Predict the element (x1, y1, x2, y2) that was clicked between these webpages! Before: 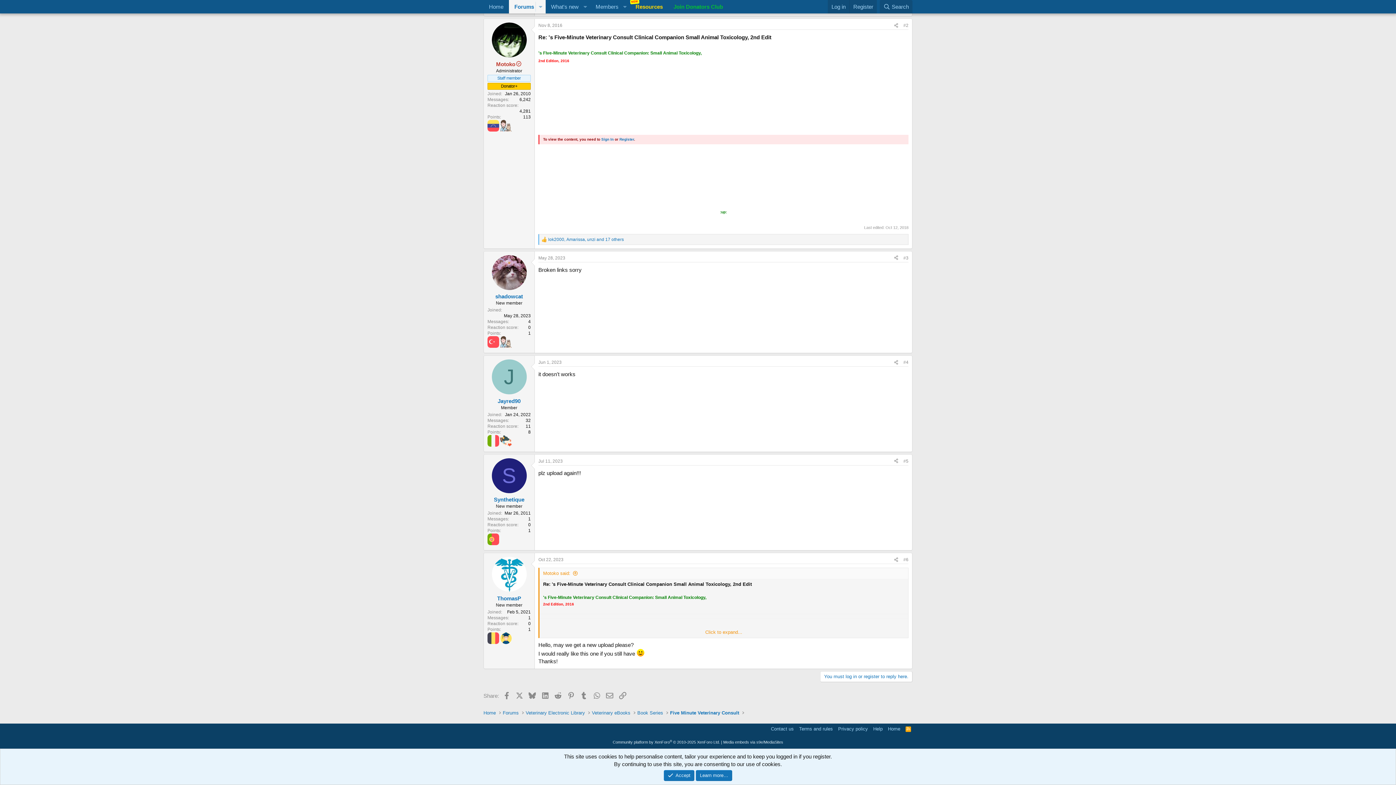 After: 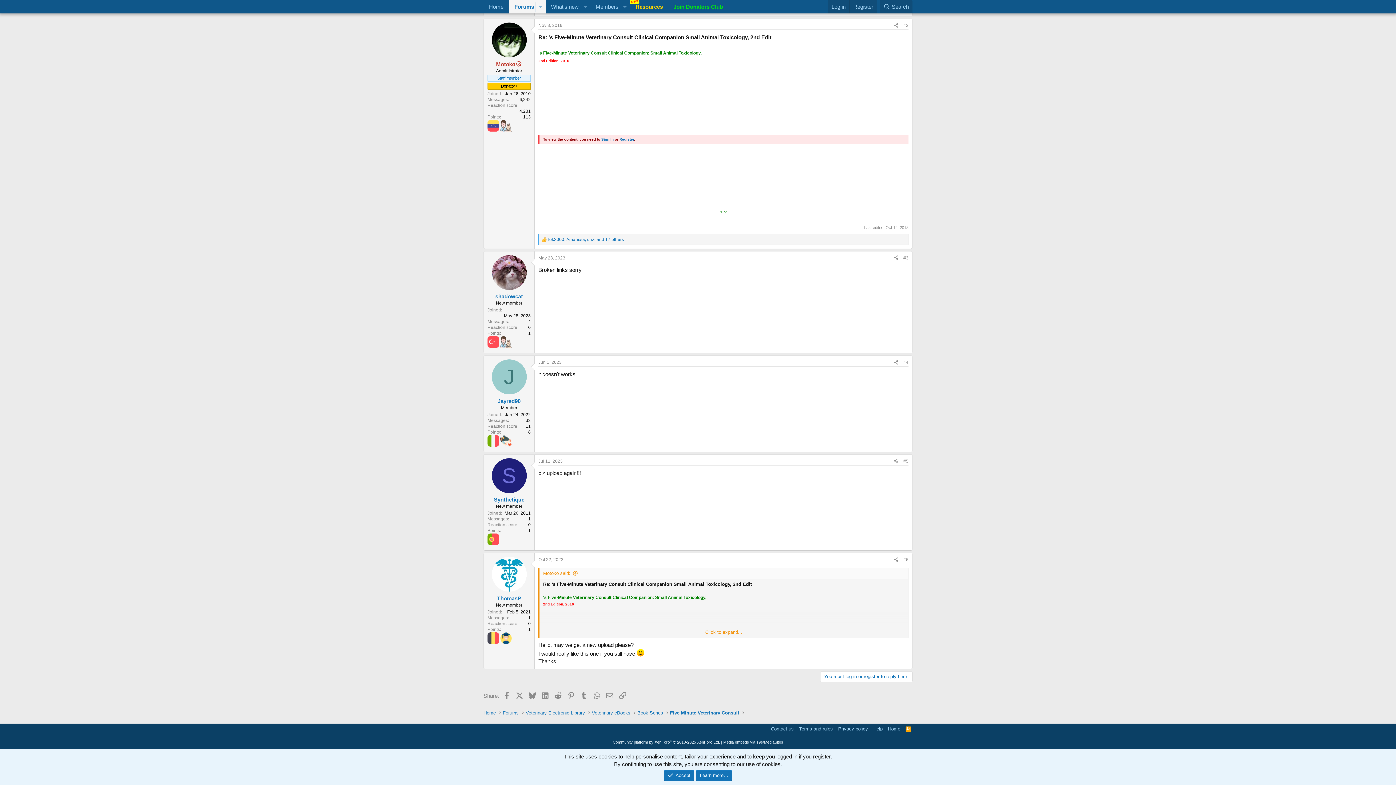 Action: bbox: (538, 557, 563, 562) label: Oct 22, 2023